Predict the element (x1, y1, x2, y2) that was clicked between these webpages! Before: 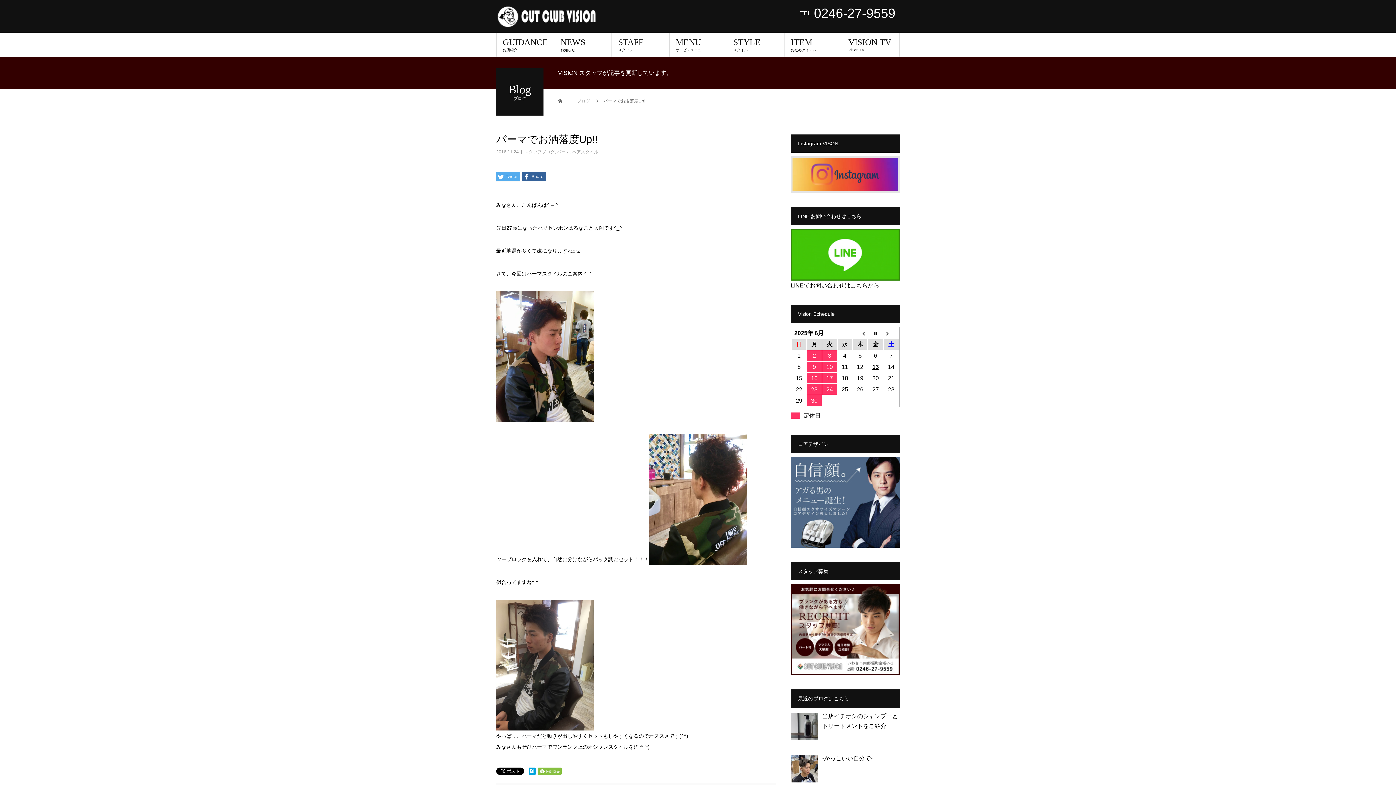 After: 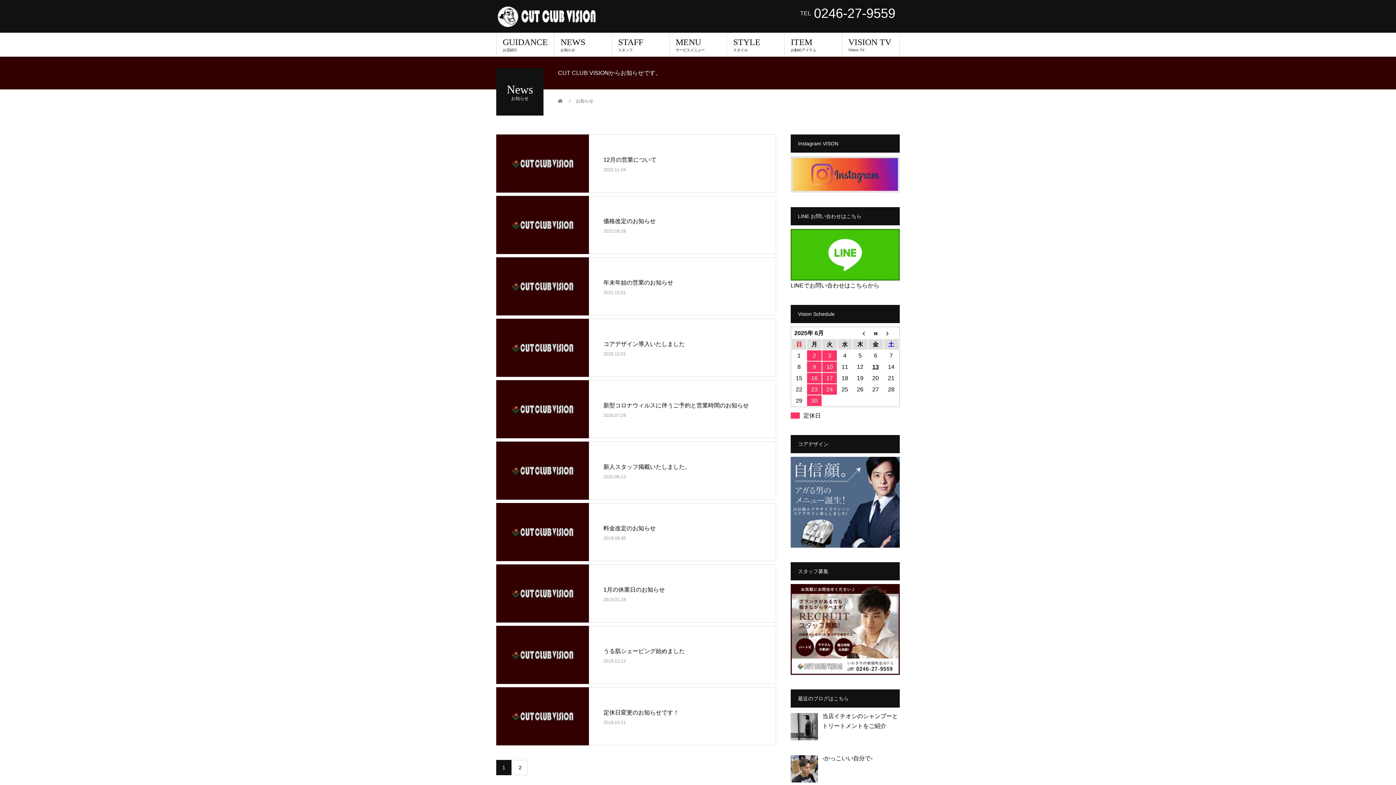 Action: label: NEWS
お知らせ bbox: (554, 32, 612, 56)